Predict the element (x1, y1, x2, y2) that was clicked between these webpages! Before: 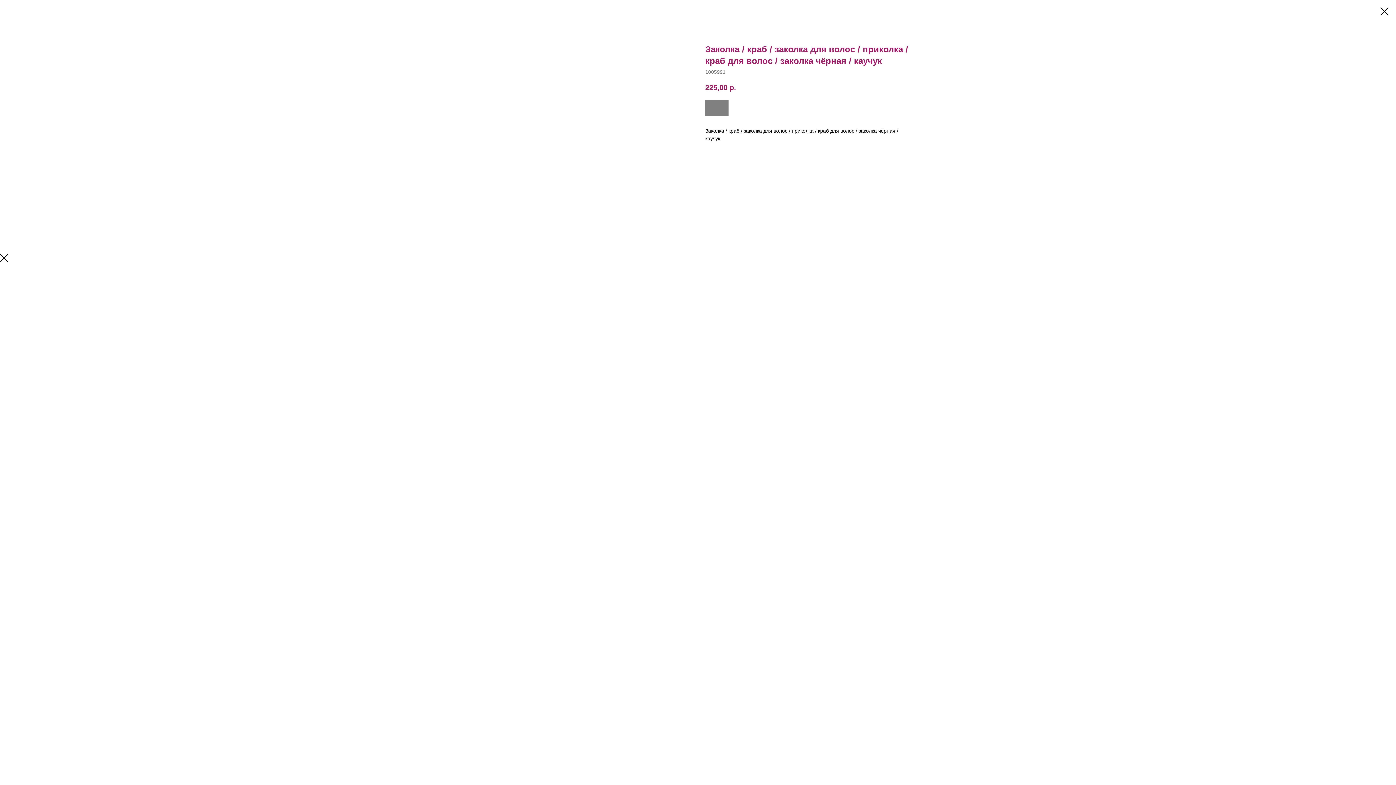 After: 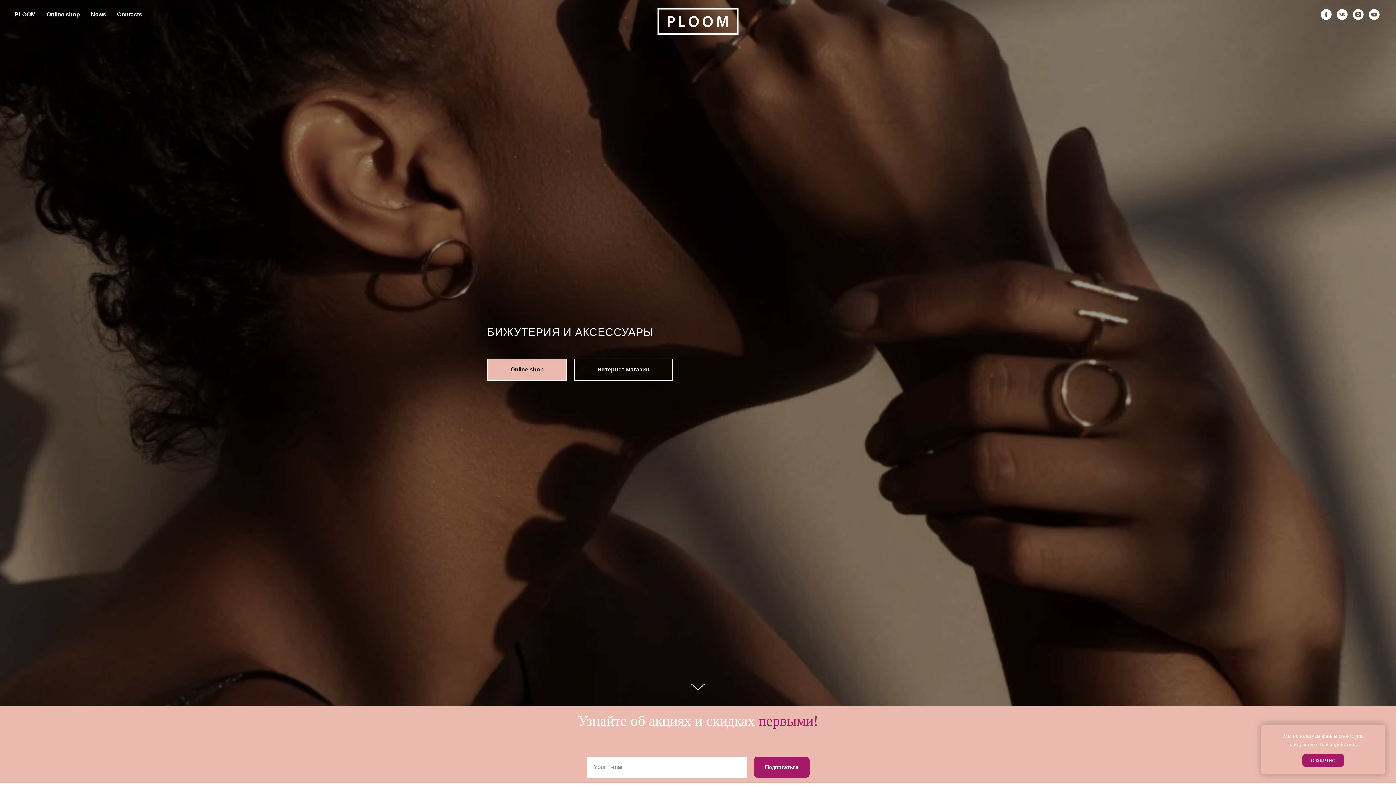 Action: bbox: (1380, 7, 1389, 15)